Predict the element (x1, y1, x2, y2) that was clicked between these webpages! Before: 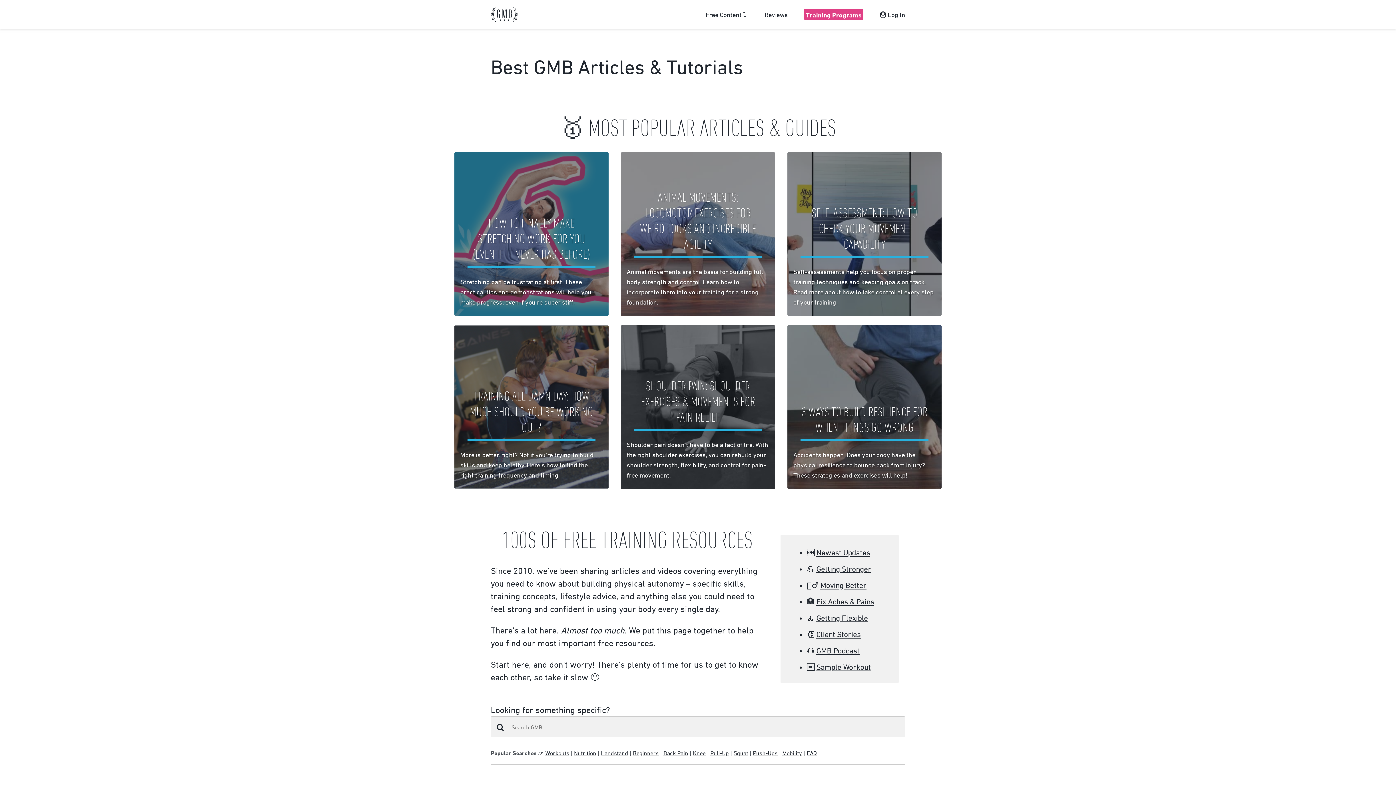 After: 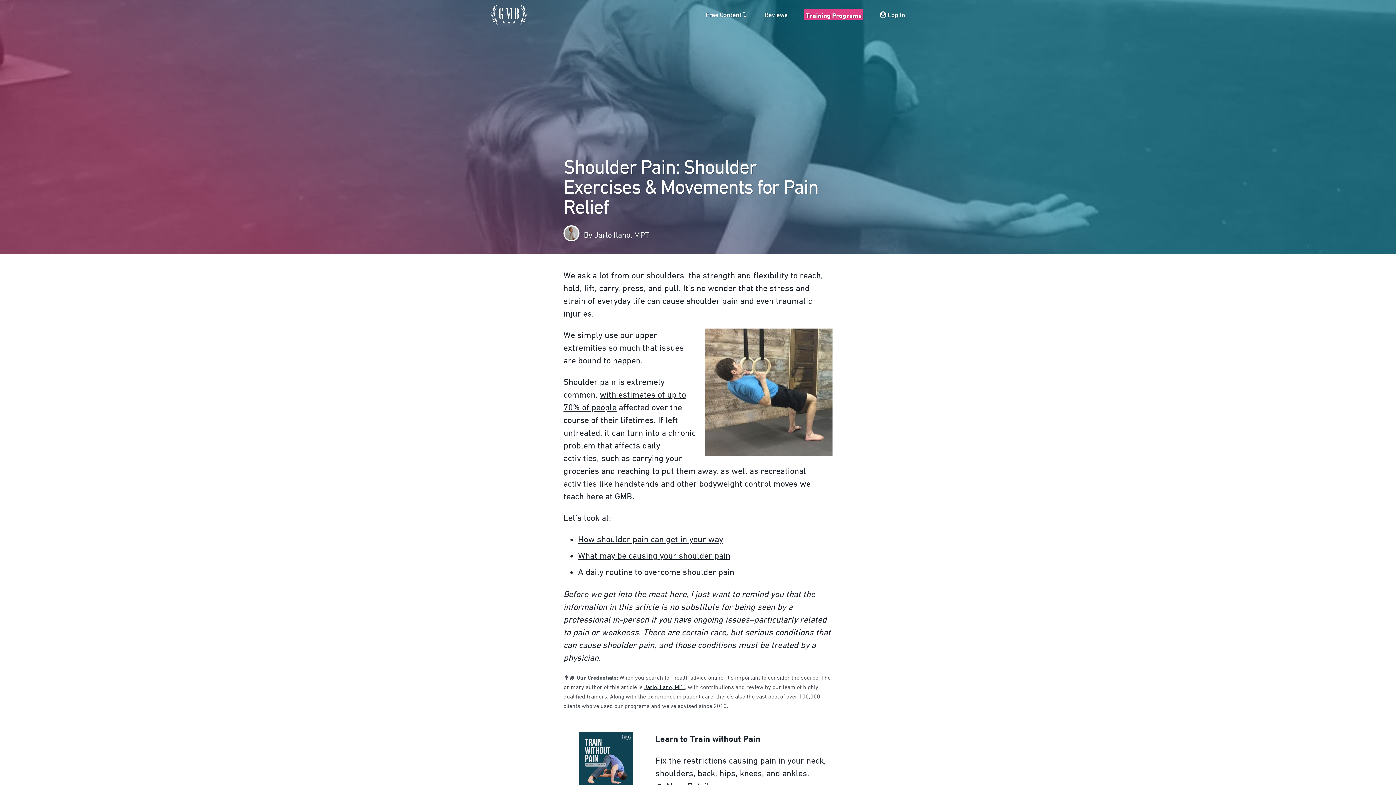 Action: bbox: (621, 325, 775, 488)